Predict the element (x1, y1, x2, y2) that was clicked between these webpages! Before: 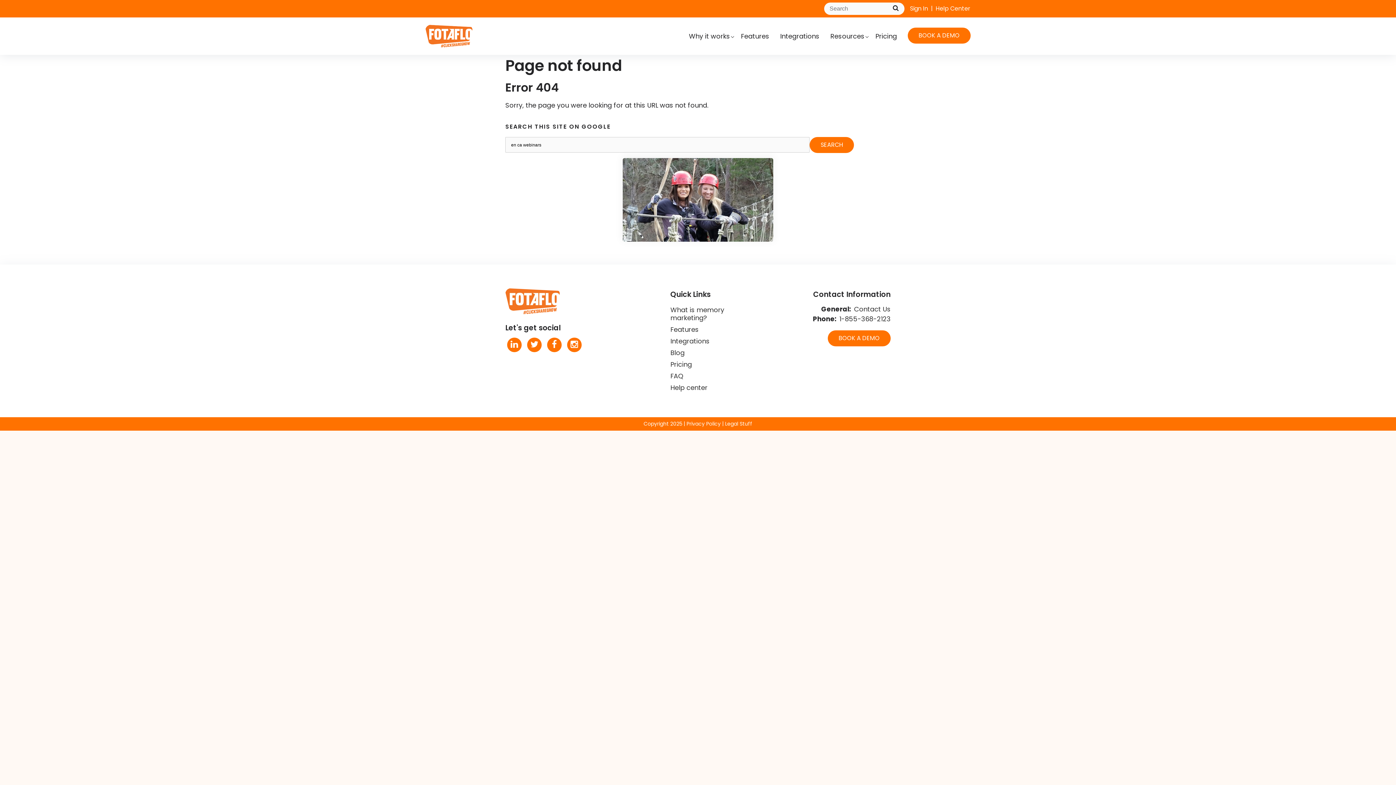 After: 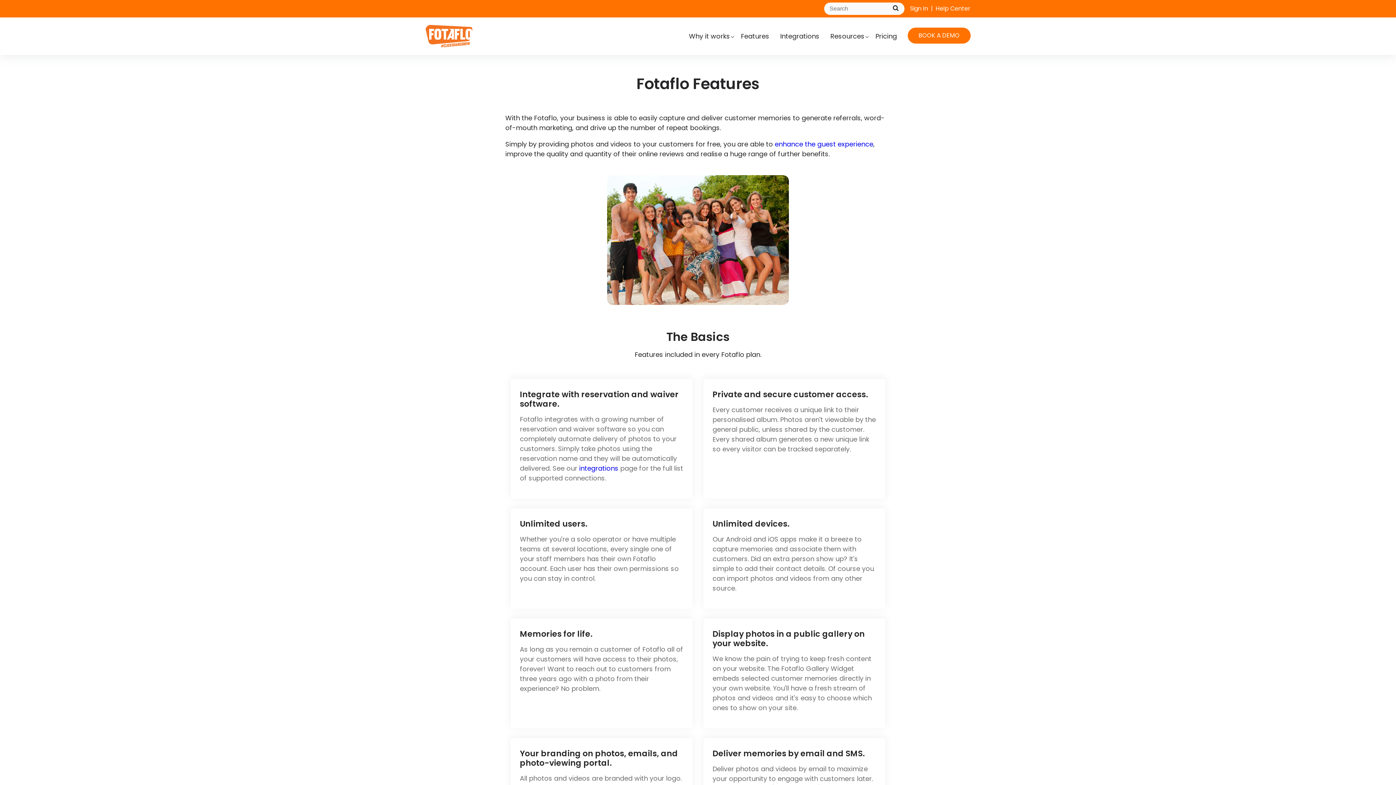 Action: bbox: (670, 323, 758, 335) label: Features